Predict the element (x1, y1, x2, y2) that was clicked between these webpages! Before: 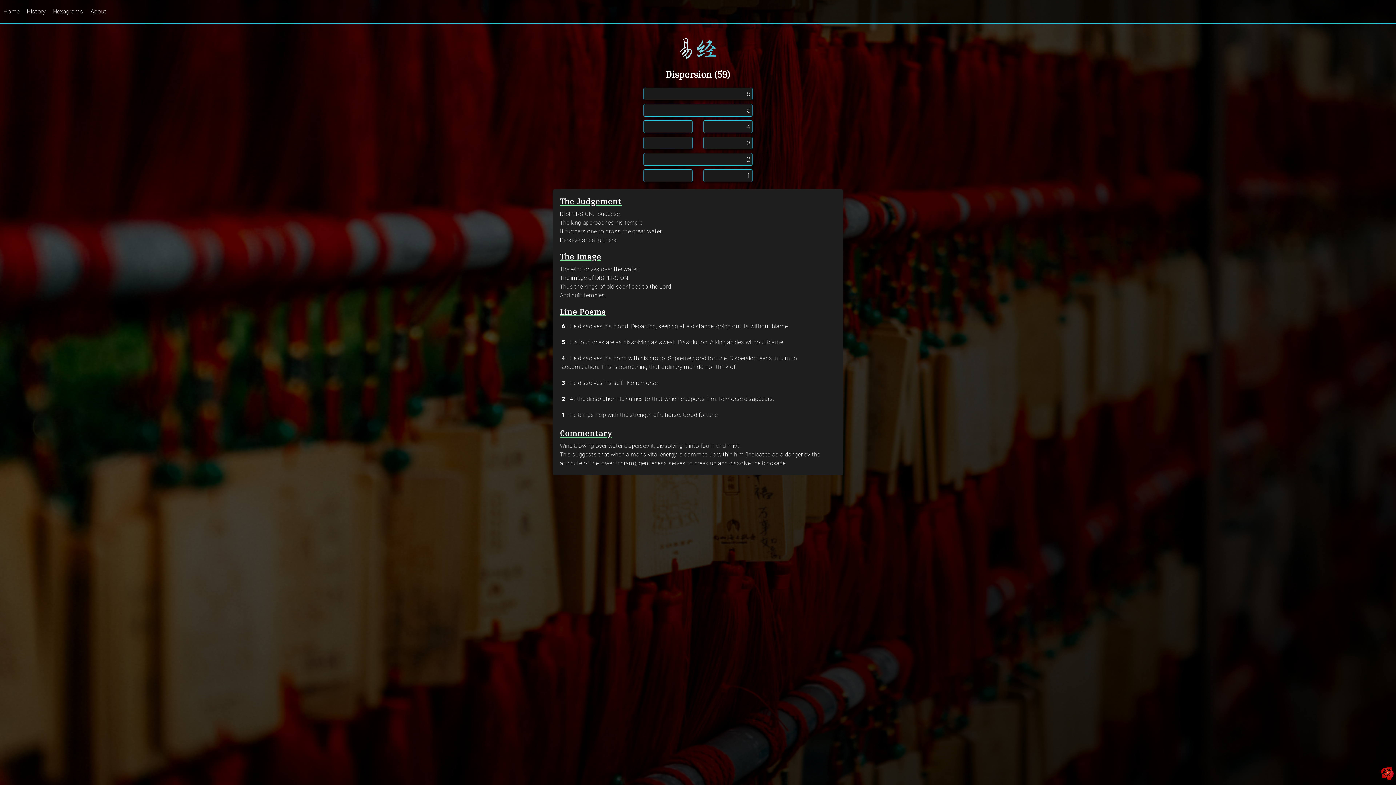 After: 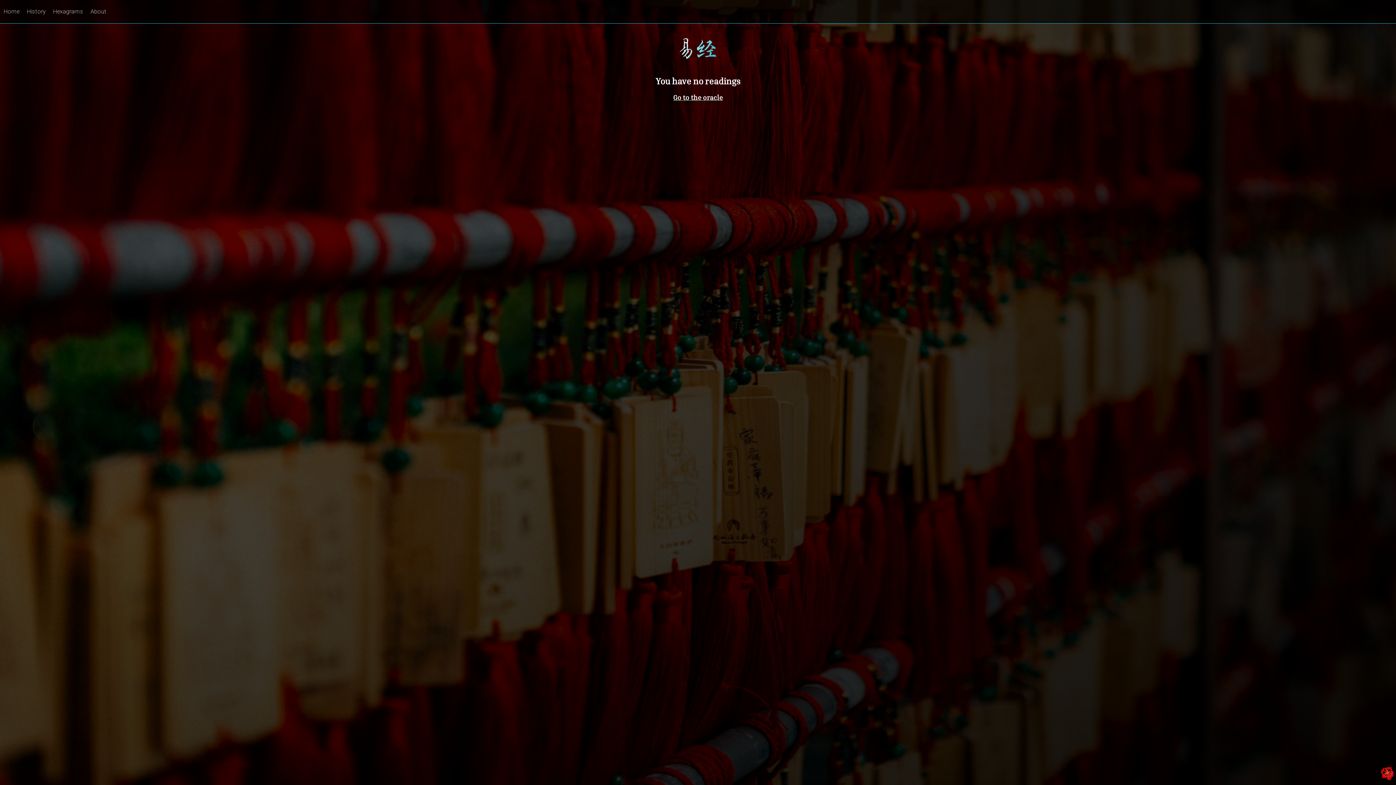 Action: bbox: (26, 7, 45, 16) label: History